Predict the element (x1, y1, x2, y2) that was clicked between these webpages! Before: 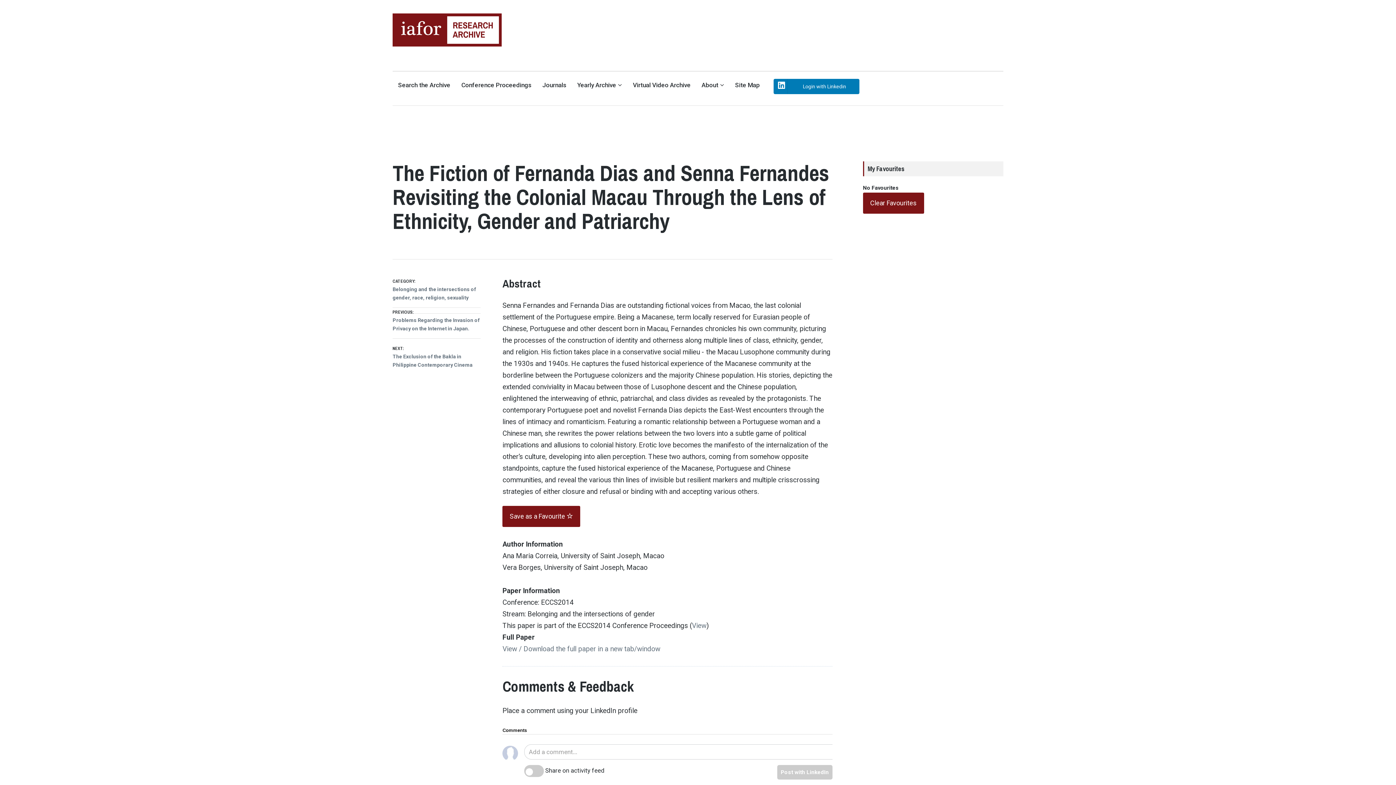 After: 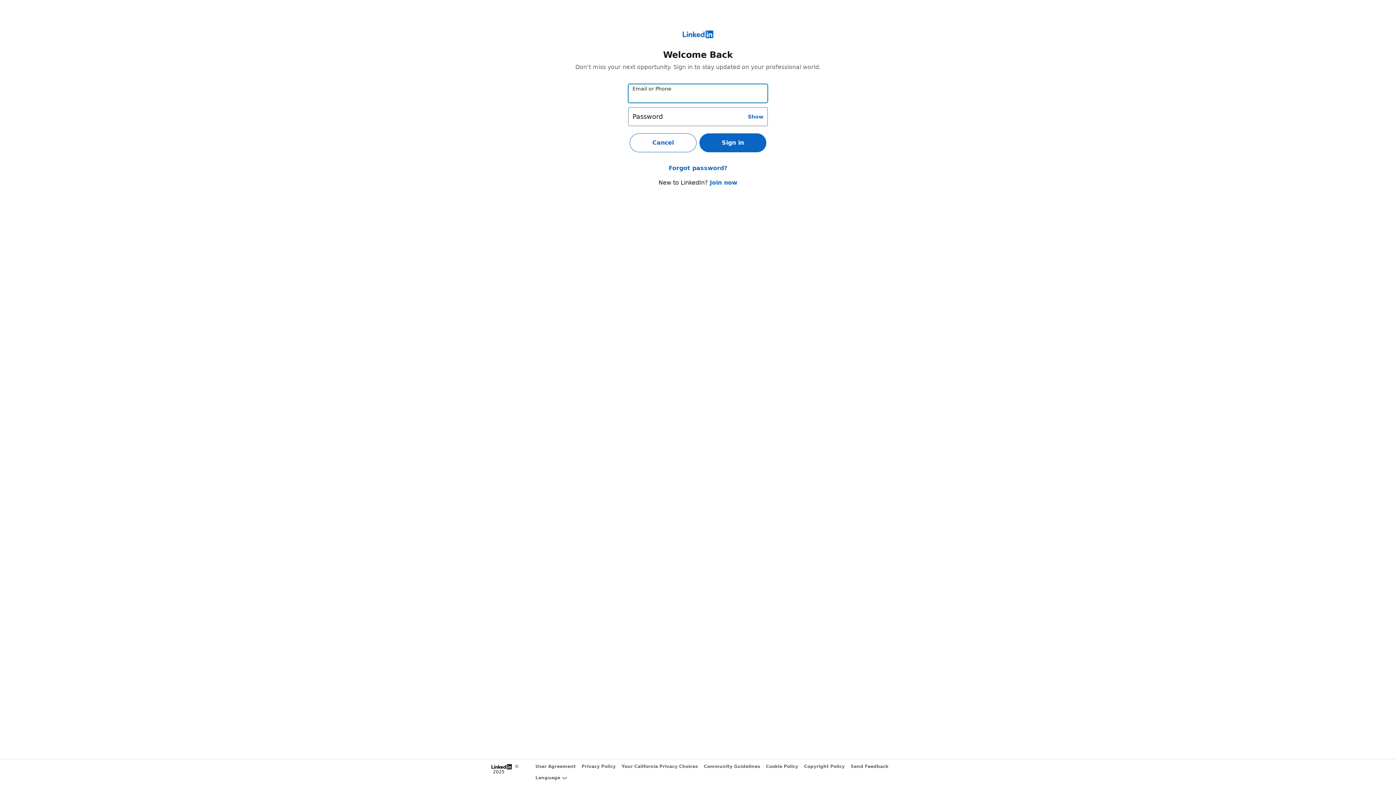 Action: label: Login with Linkedin bbox: (773, 78, 859, 94)